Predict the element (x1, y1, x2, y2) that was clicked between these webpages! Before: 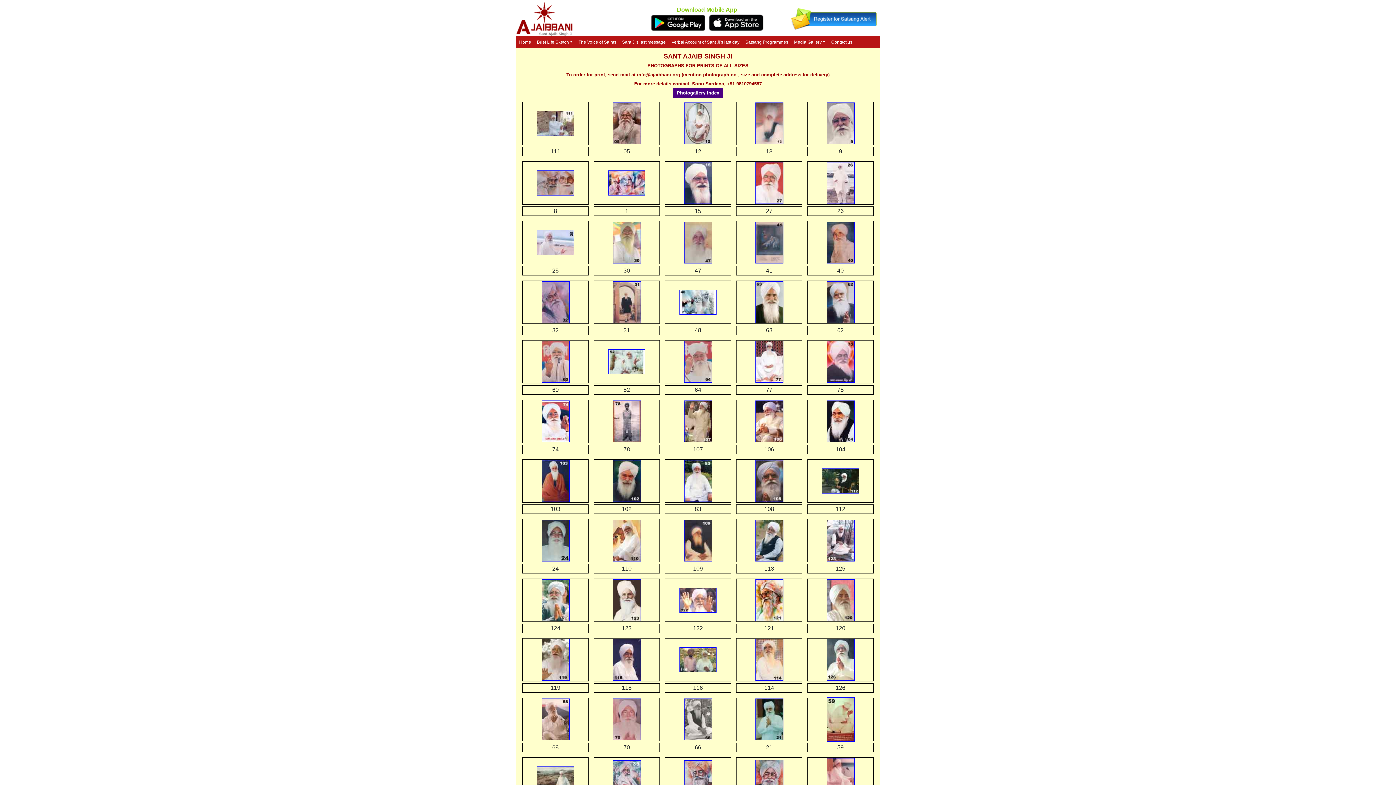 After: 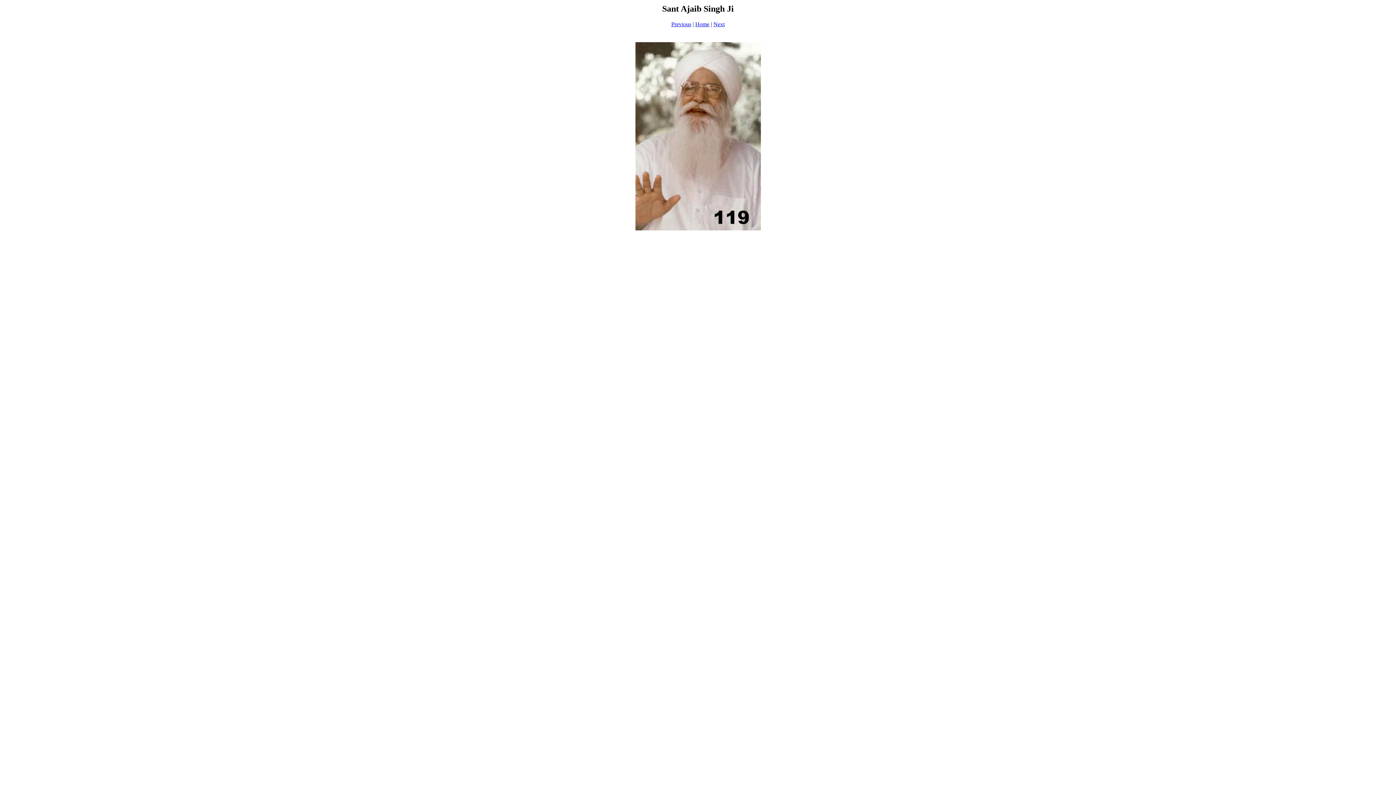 Action: bbox: (541, 639, 569, 681)